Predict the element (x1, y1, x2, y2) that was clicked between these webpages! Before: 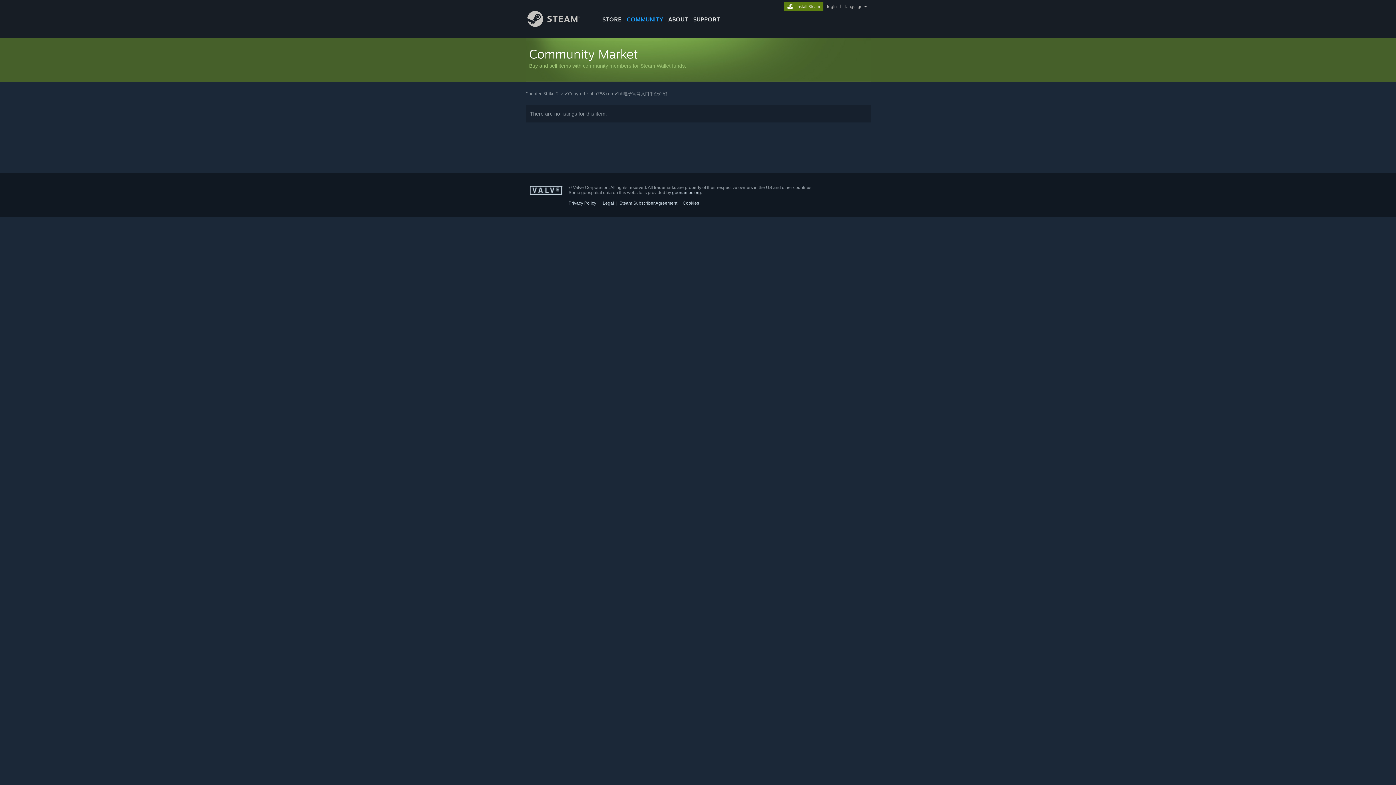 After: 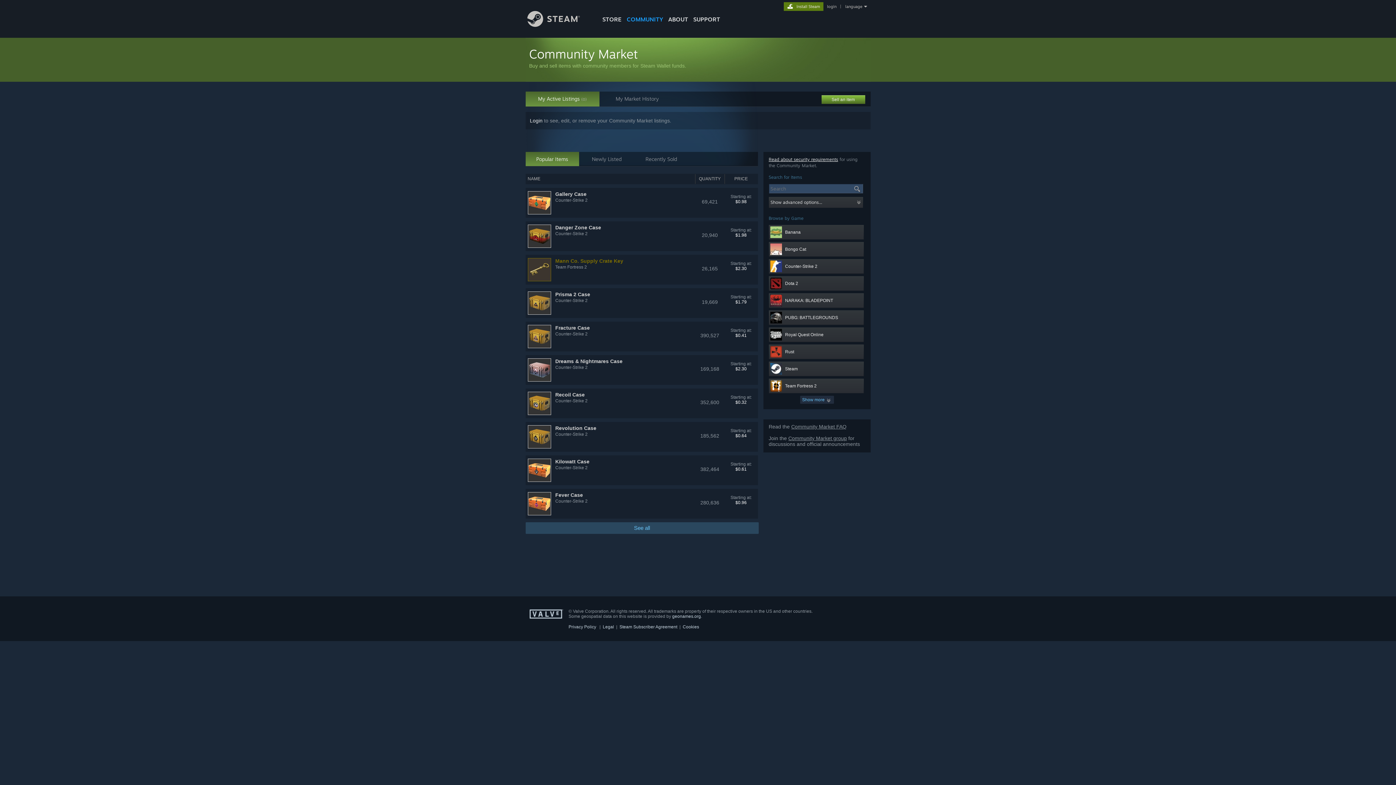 Action: label: Community Market
Buy and sell items with community members for Steam Wallet funds. bbox: (525, 37, 870, 81)